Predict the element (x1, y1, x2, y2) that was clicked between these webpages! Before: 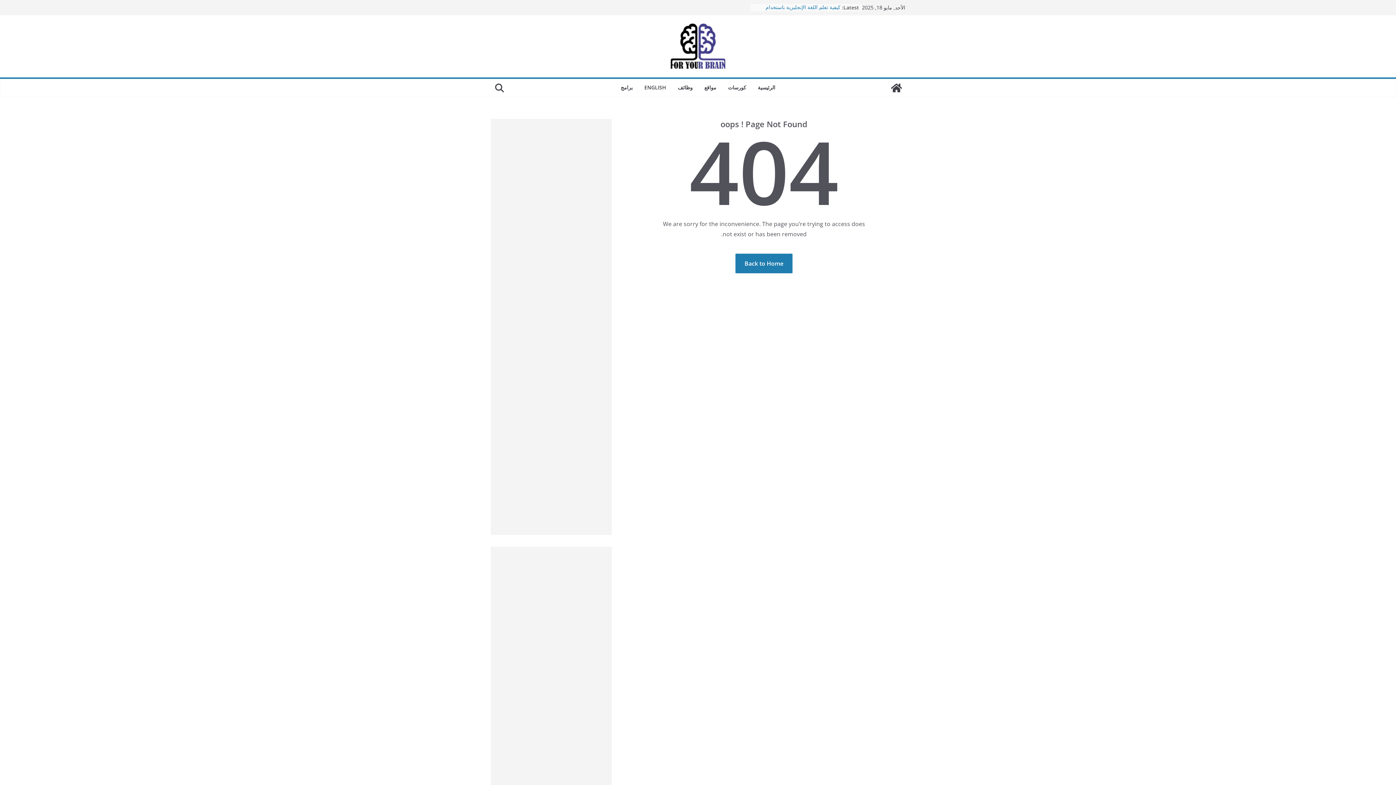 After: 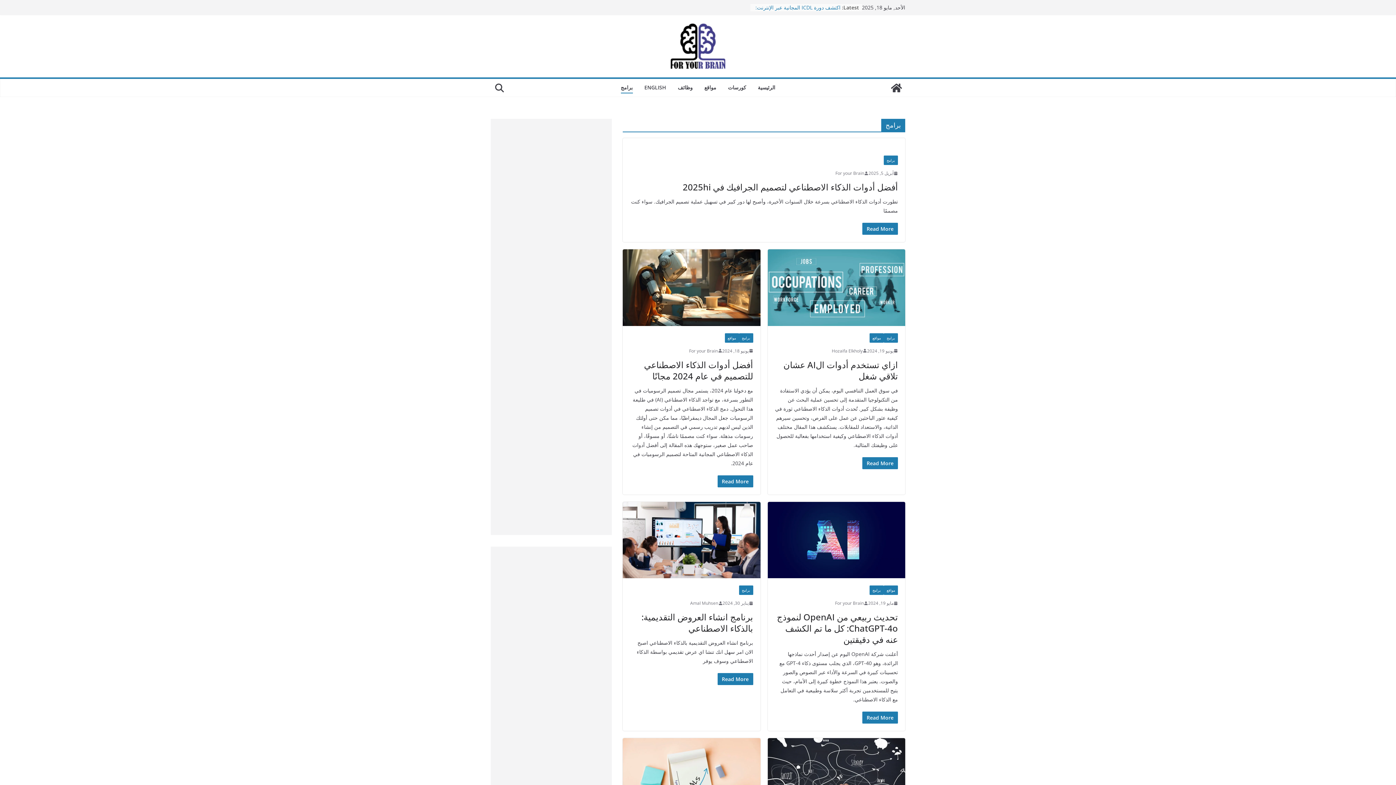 Action: bbox: (620, 82, 632, 93) label: برامج